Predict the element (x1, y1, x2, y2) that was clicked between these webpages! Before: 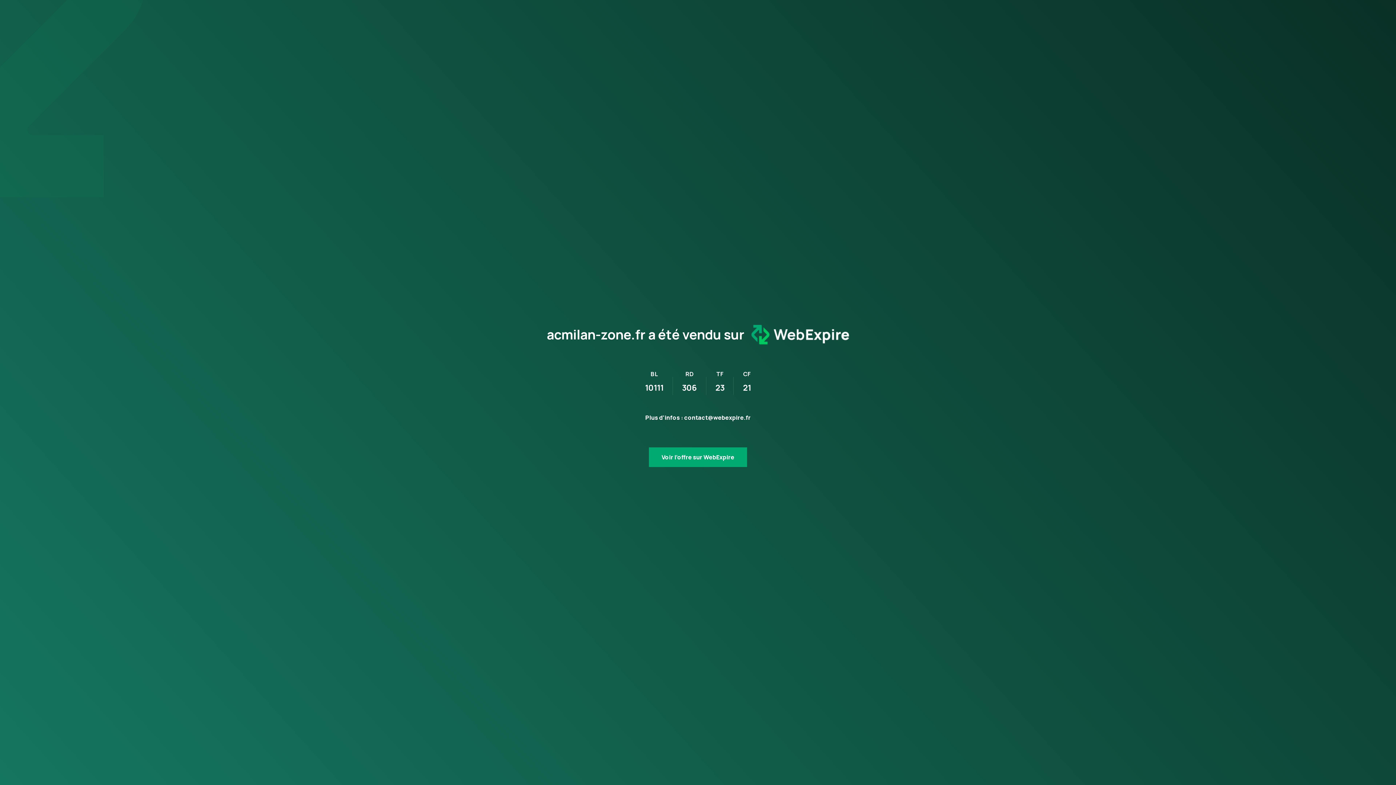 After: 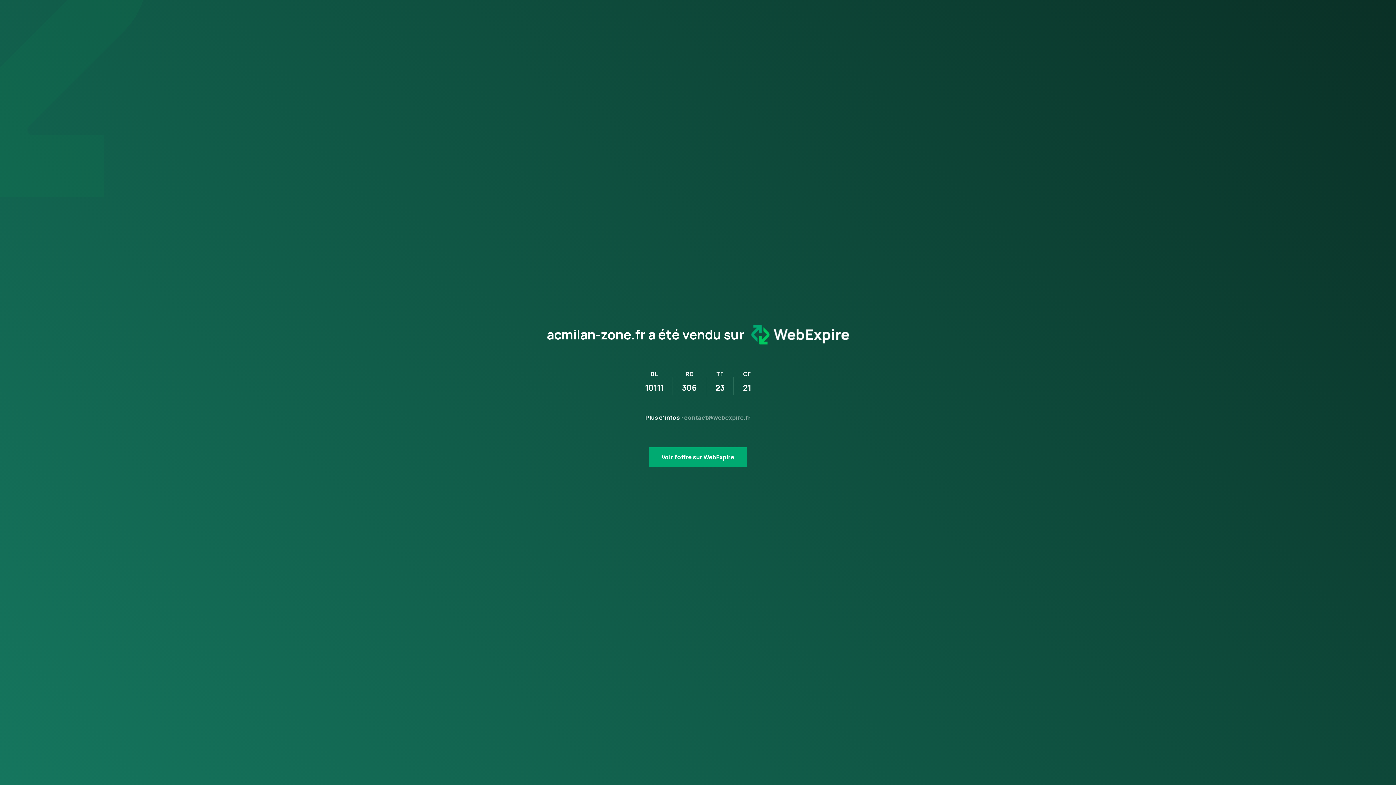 Action: bbox: (684, 413, 750, 421) label: contact@webexpire.fr